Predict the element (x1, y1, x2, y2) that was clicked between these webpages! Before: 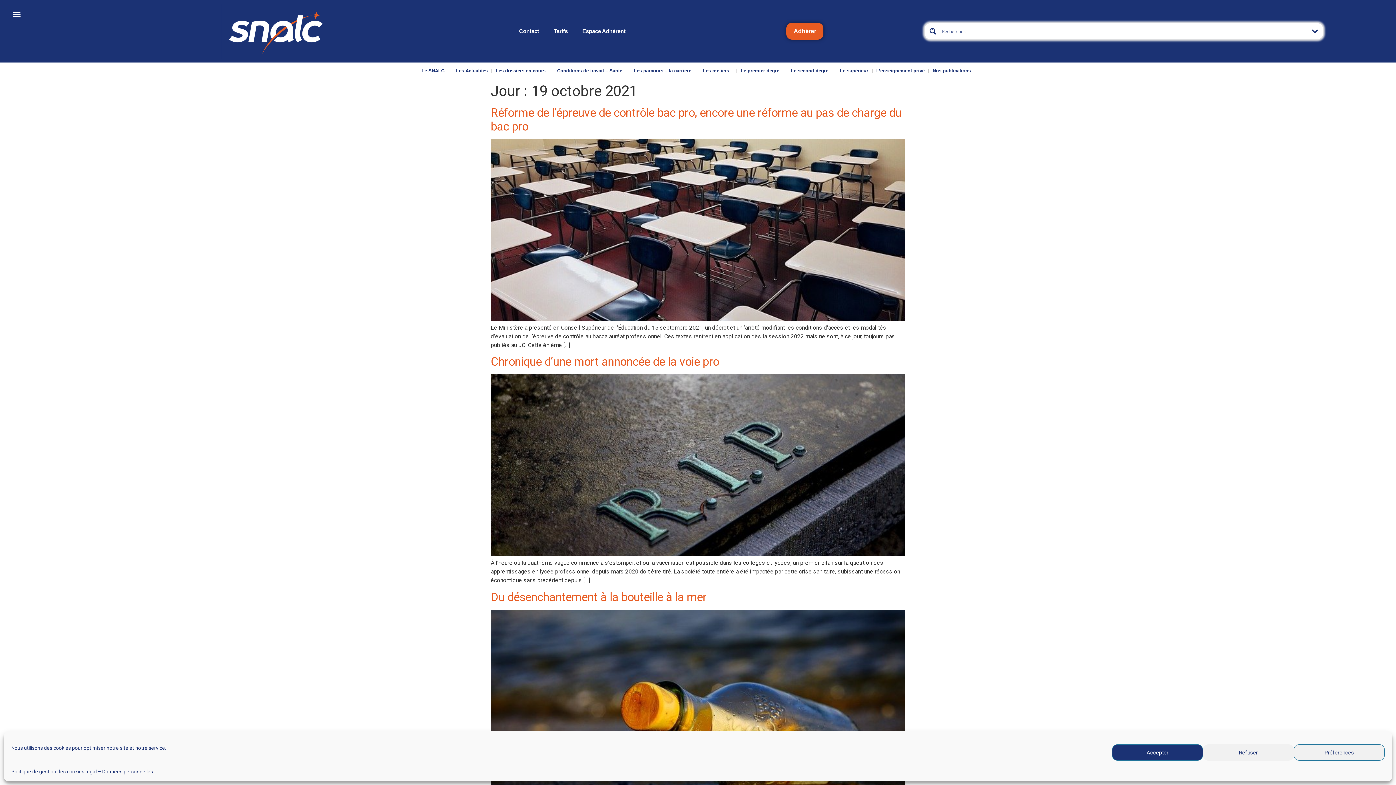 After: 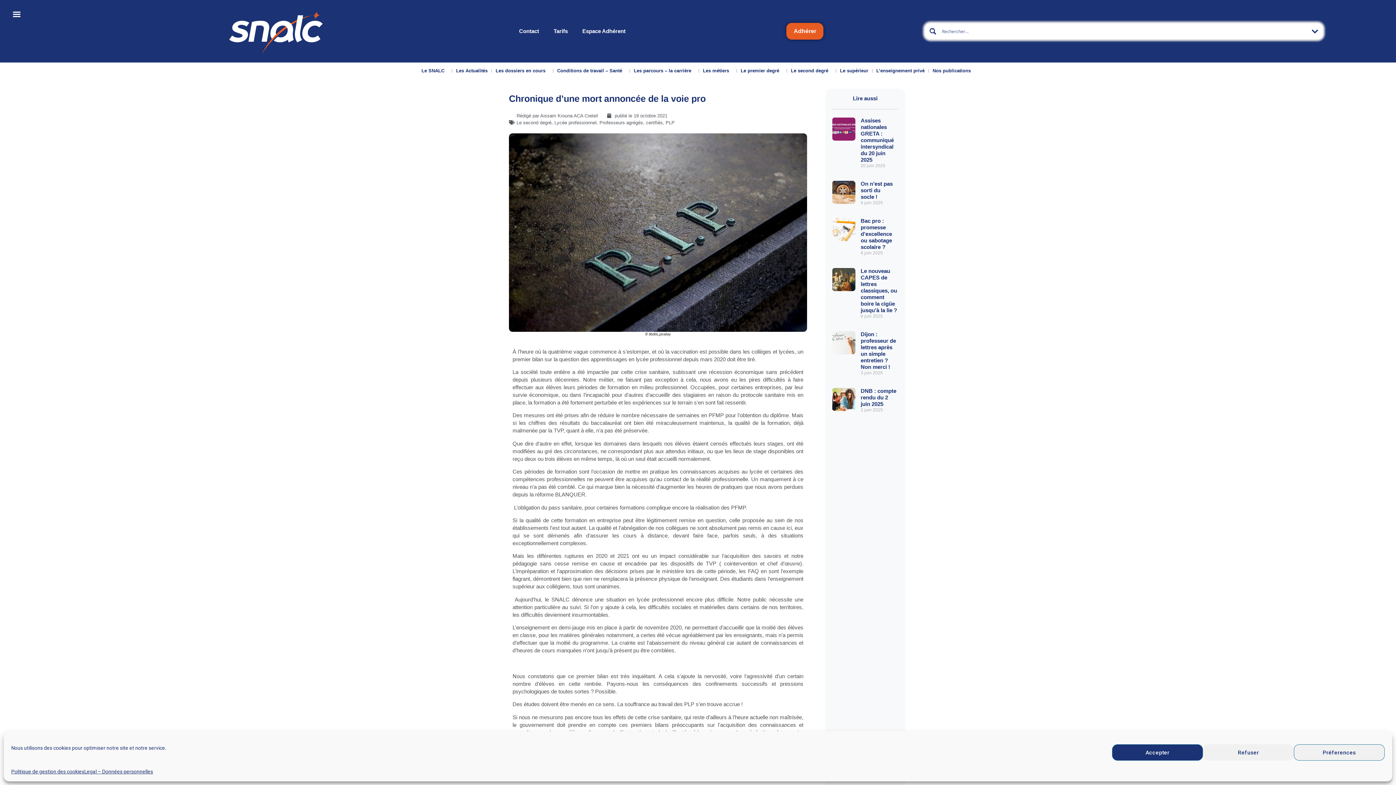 Action: bbox: (490, 355, 719, 368) label: Chronique d’une mort annoncée de la voie pro